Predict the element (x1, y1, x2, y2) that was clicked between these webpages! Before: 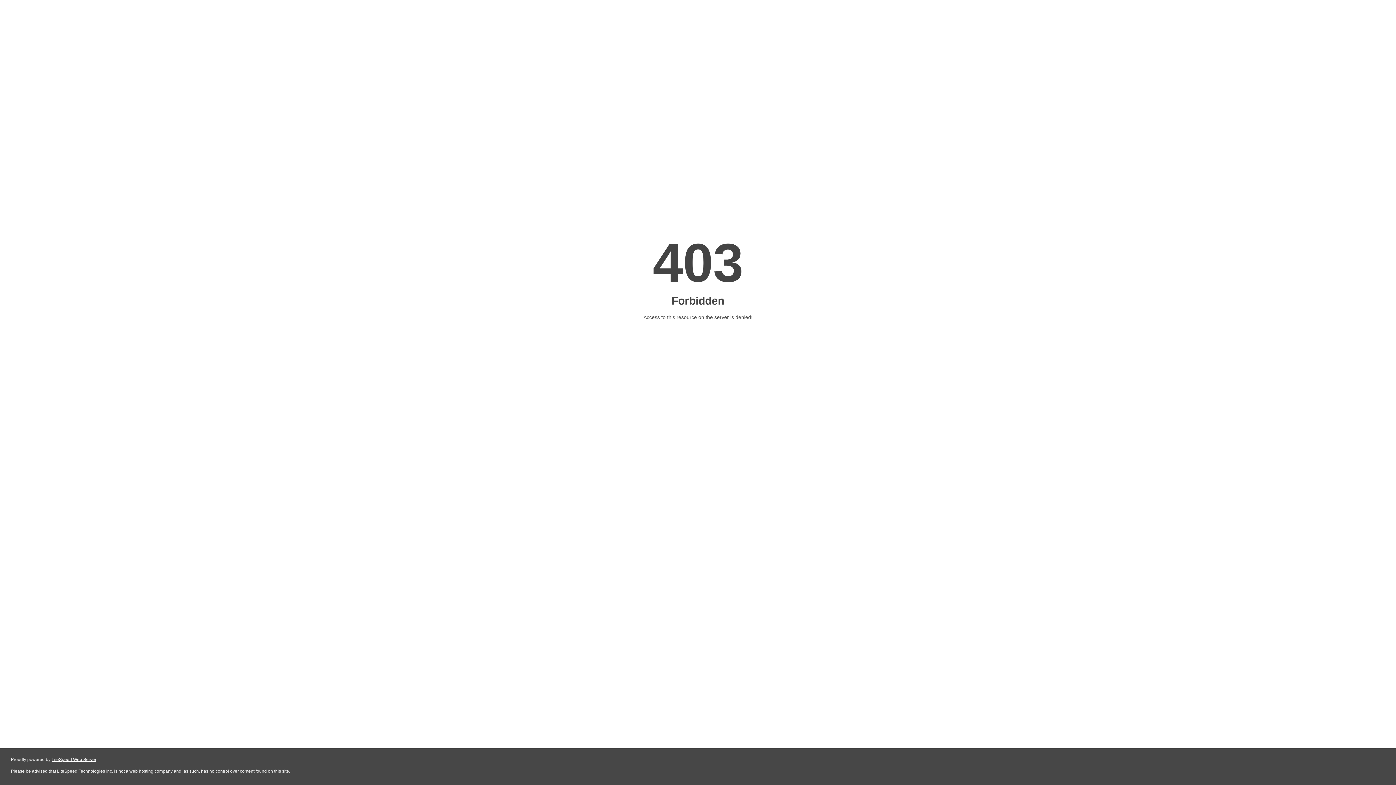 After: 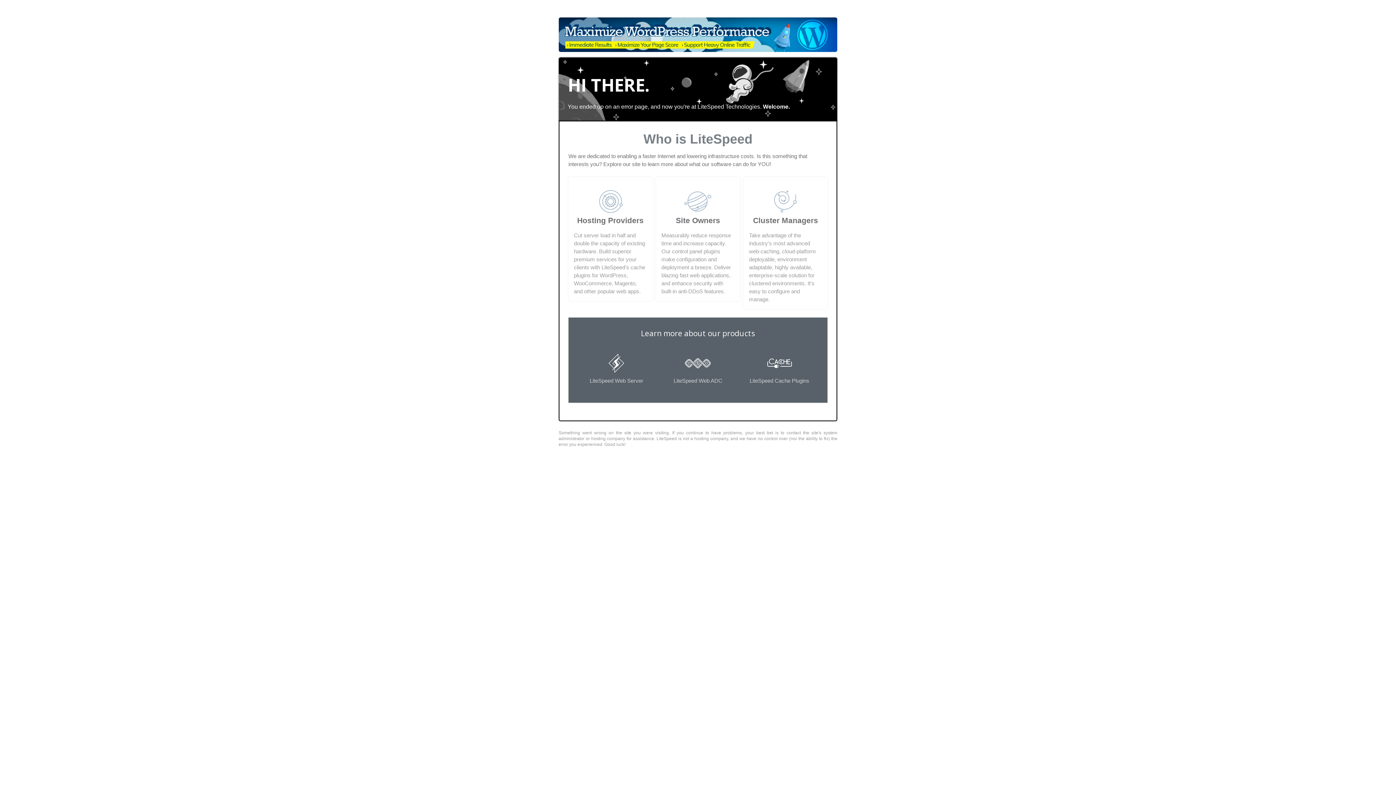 Action: label: LiteSpeed Web Server bbox: (51, 757, 96, 762)